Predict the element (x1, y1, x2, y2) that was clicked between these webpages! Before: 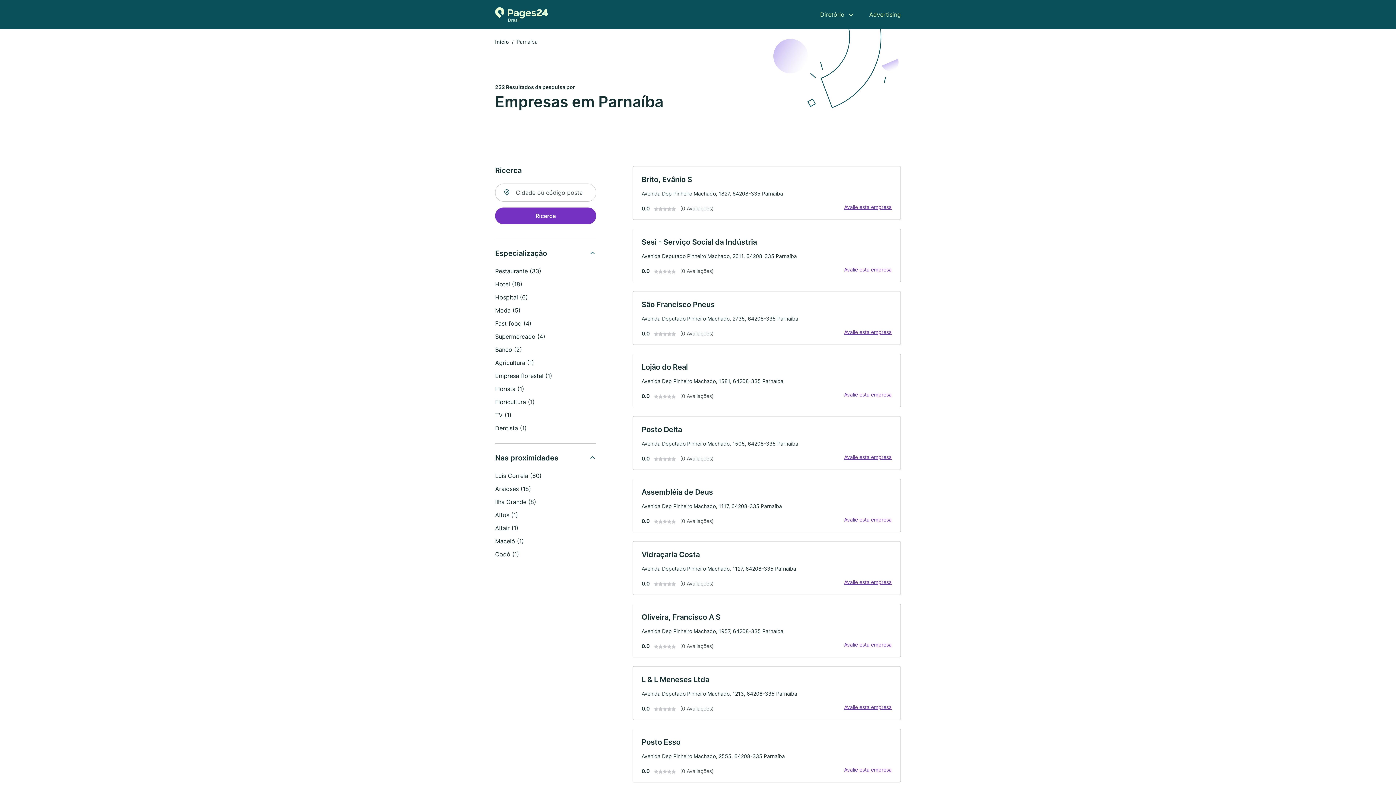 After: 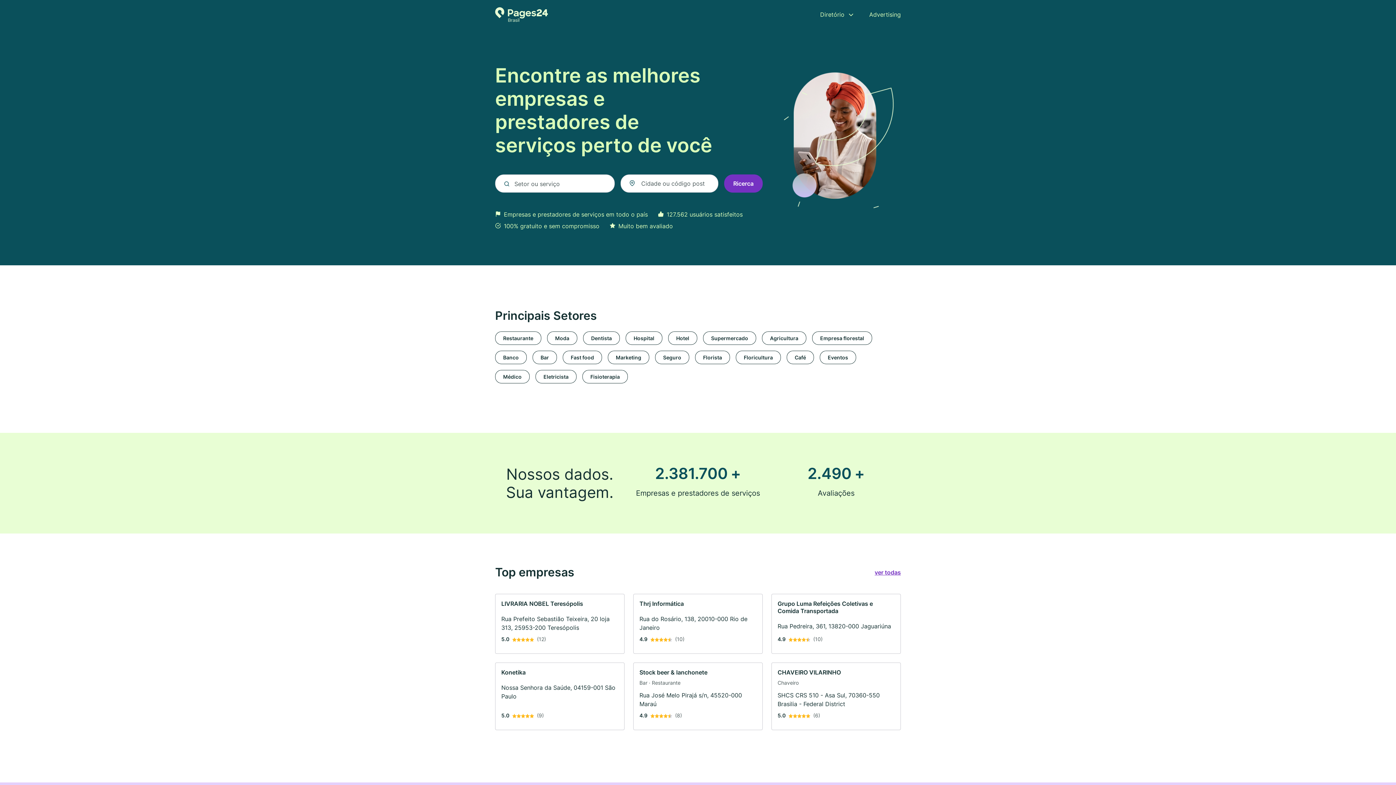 Action: bbox: (495, 7, 547, 21) label: Para a página inicial de Pages24.com.br